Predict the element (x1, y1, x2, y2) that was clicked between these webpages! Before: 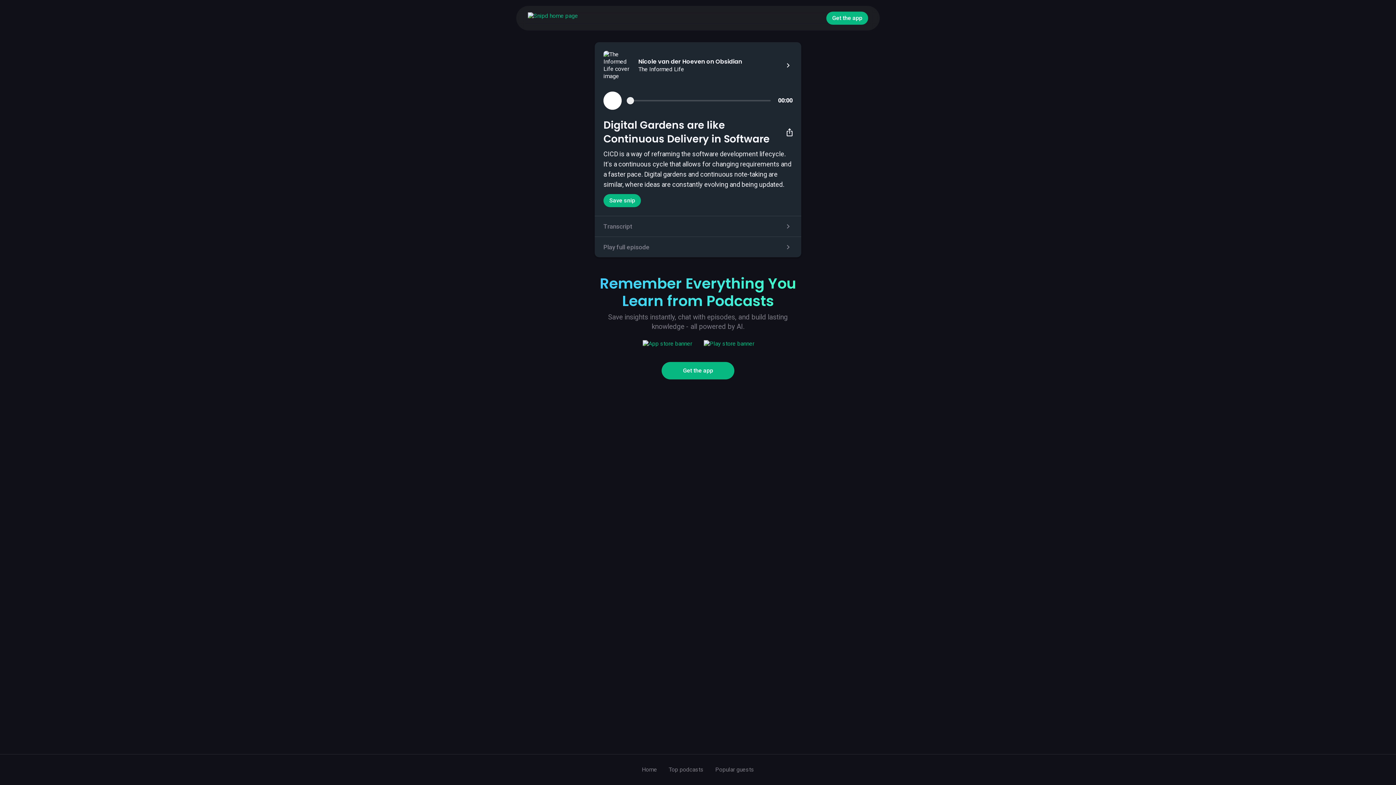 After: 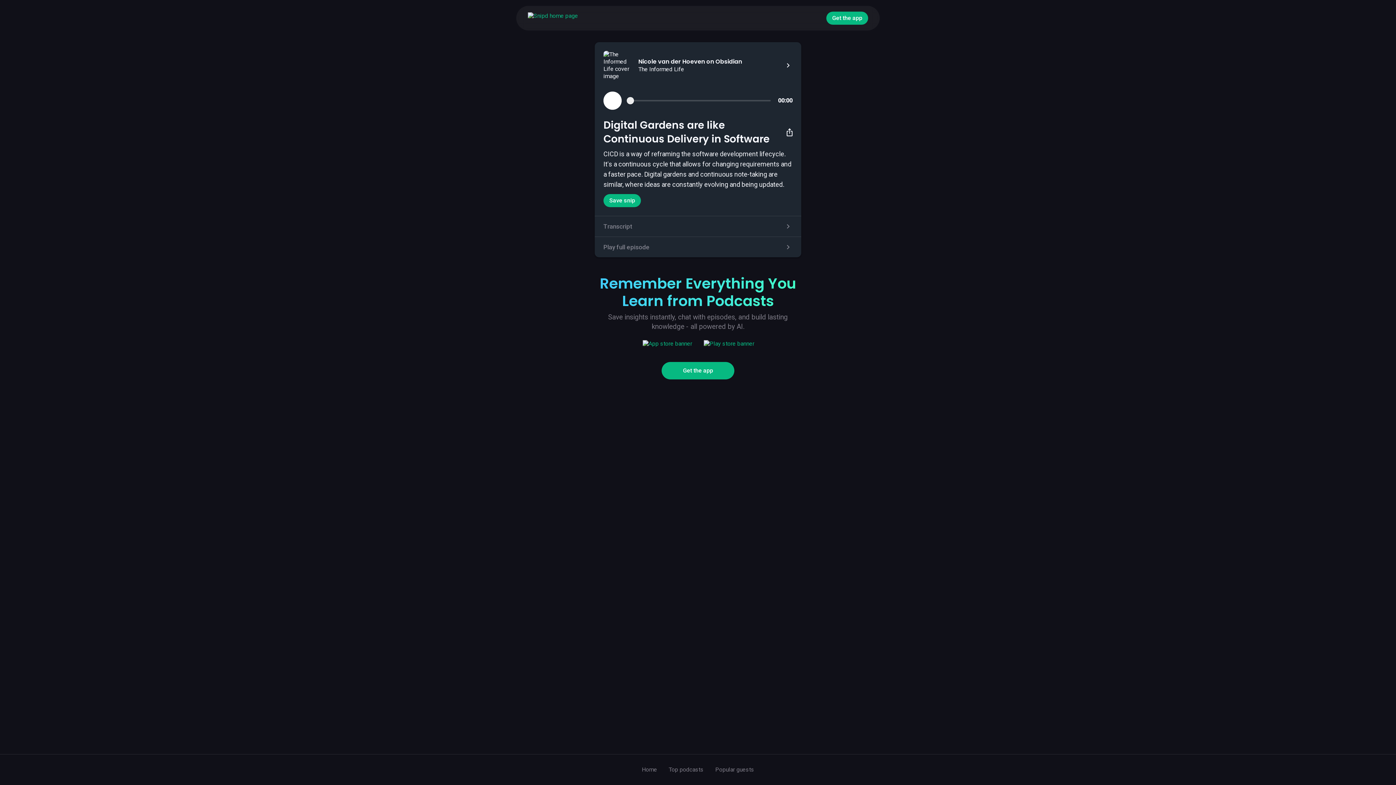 Action: bbox: (594, 340, 698, 347)